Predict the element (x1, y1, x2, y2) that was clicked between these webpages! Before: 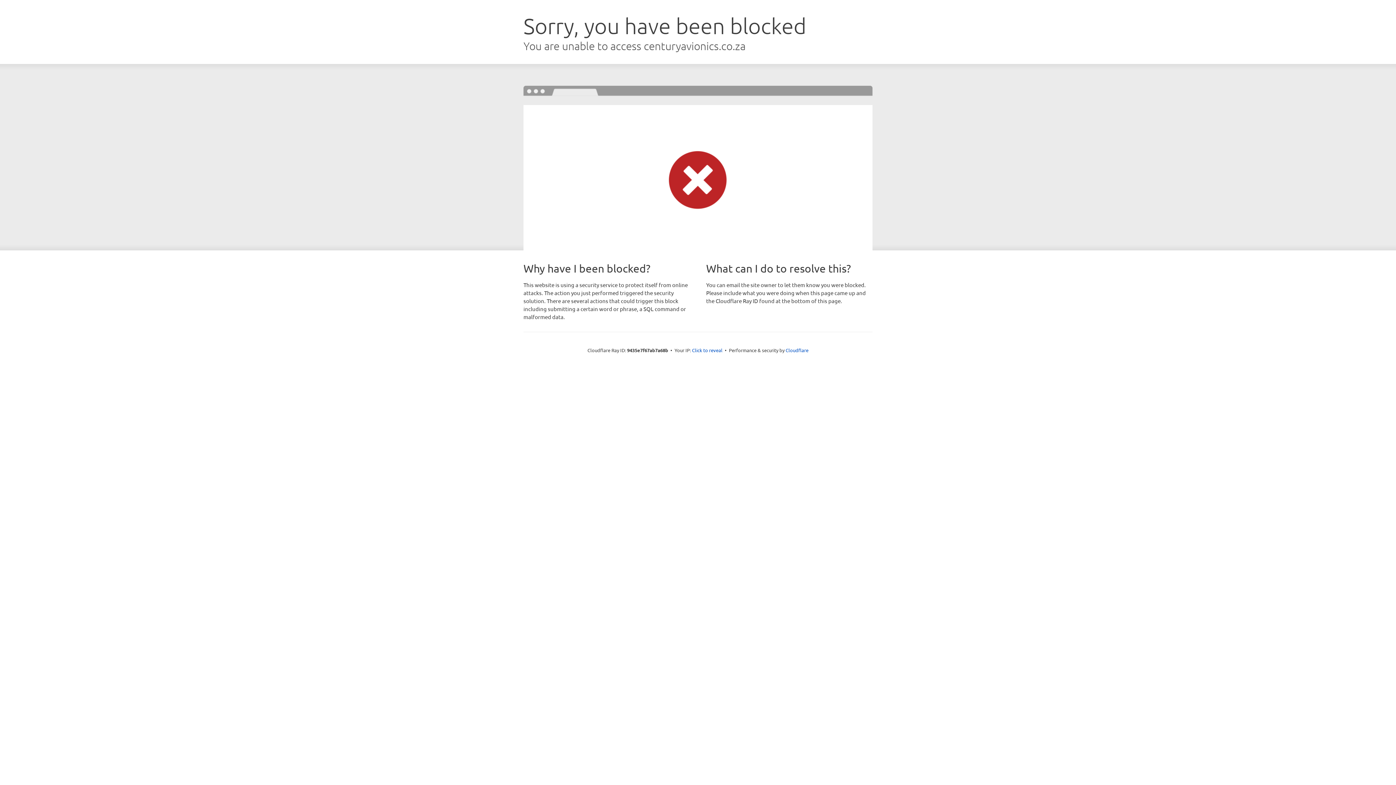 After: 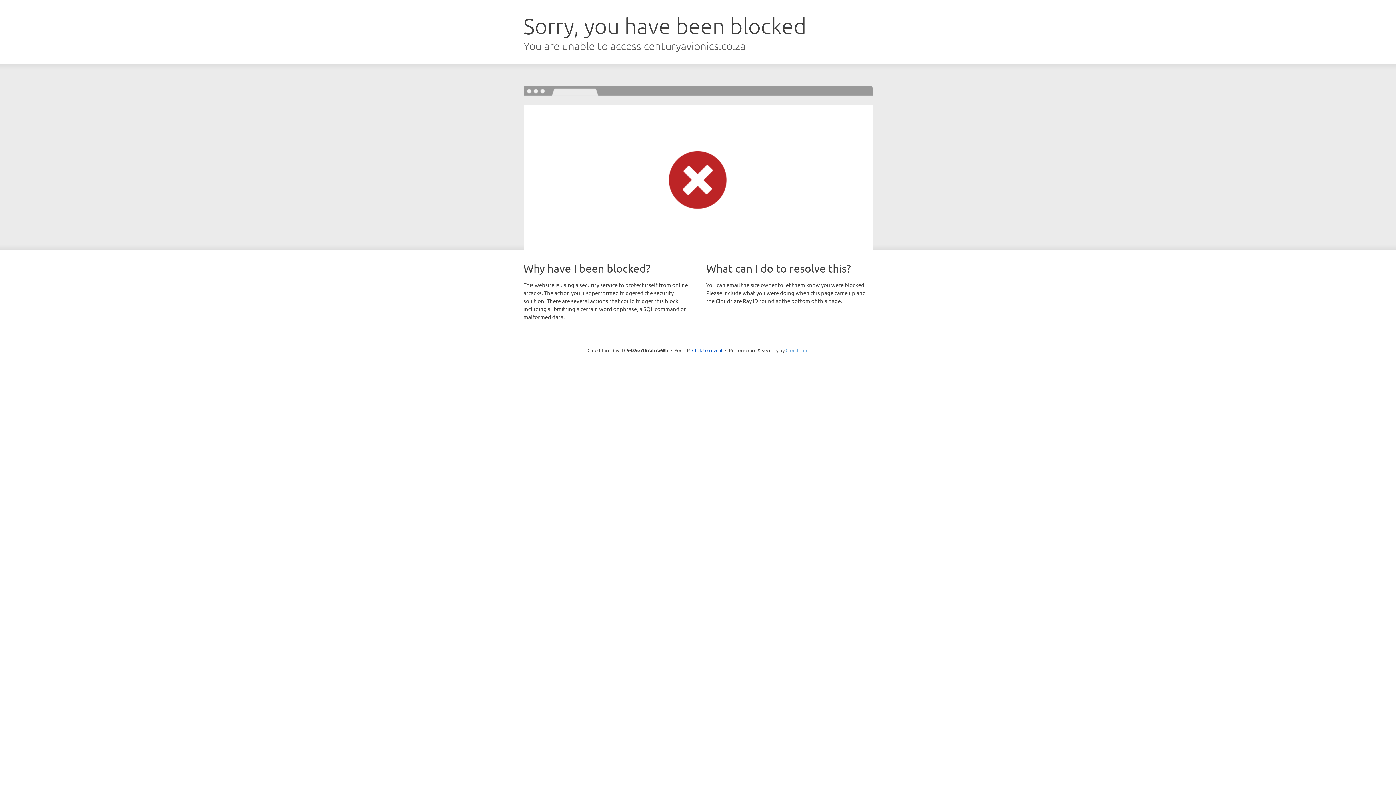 Action: label: Cloudflare bbox: (785, 347, 808, 353)